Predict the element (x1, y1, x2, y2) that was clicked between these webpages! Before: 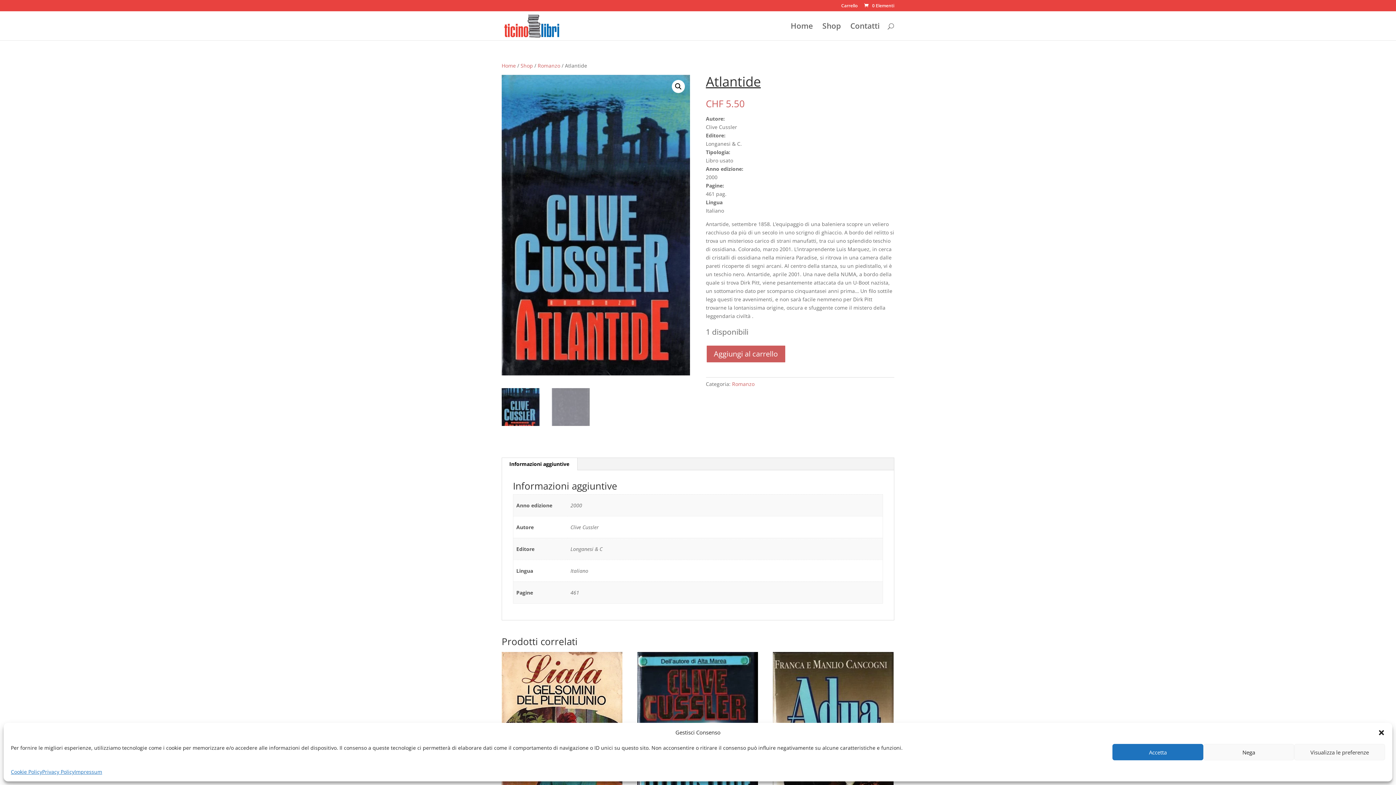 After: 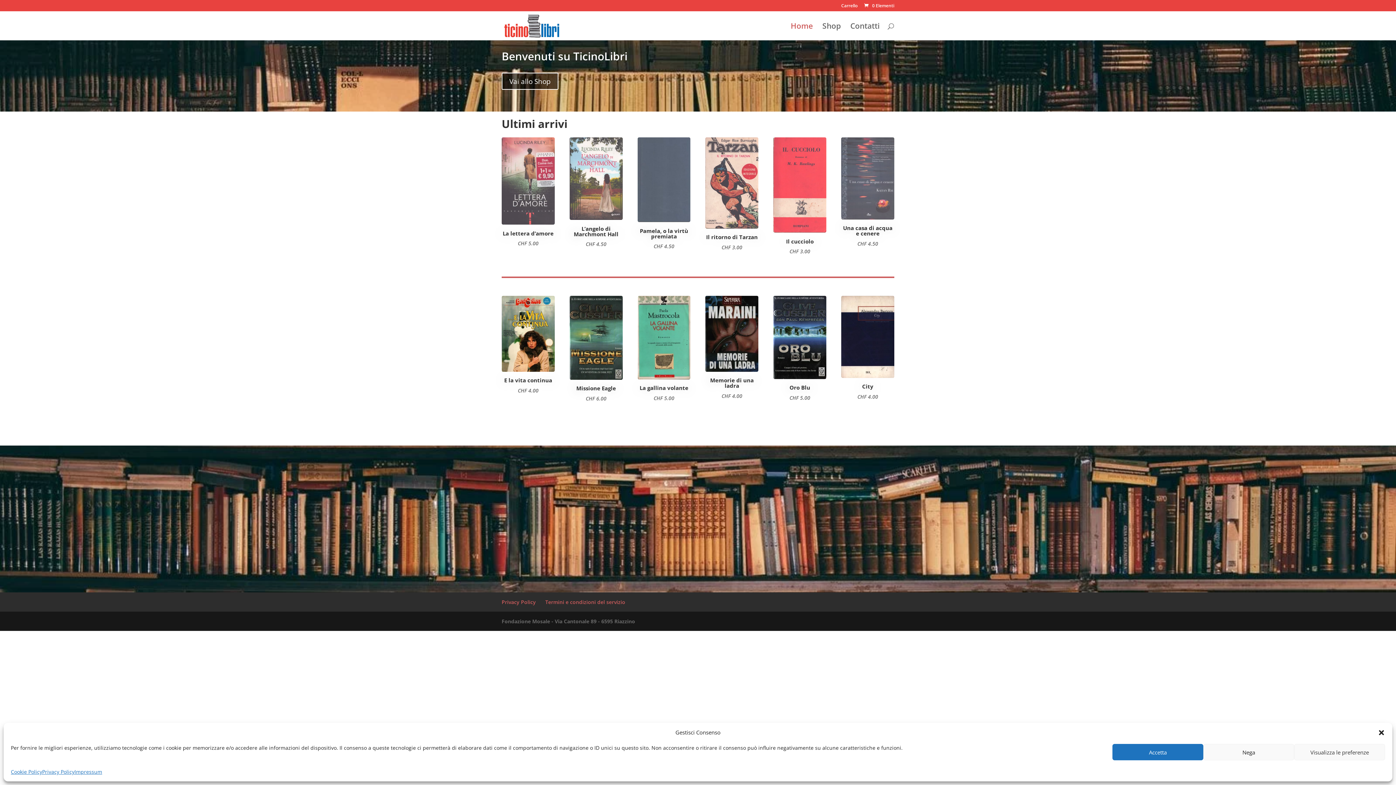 Action: label: Home bbox: (501, 62, 516, 69)